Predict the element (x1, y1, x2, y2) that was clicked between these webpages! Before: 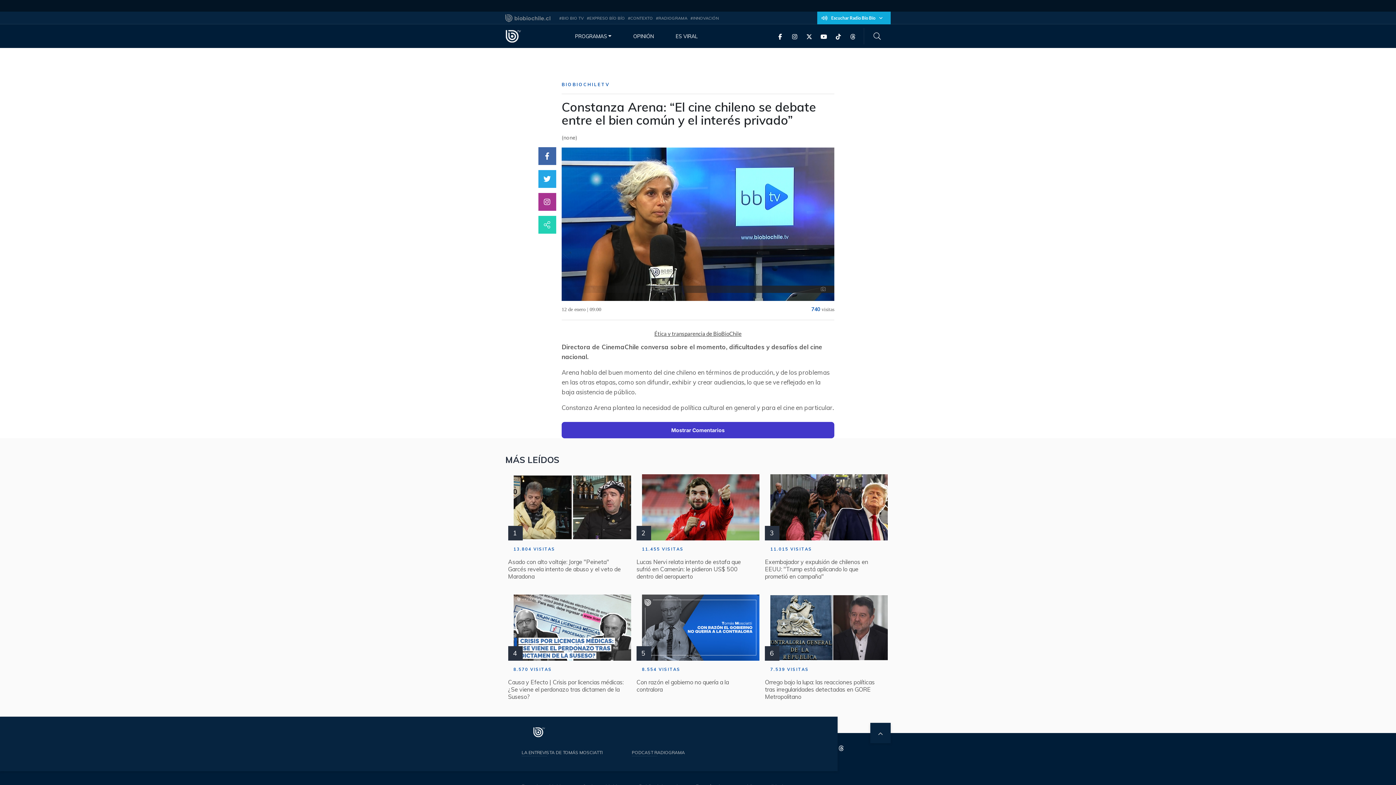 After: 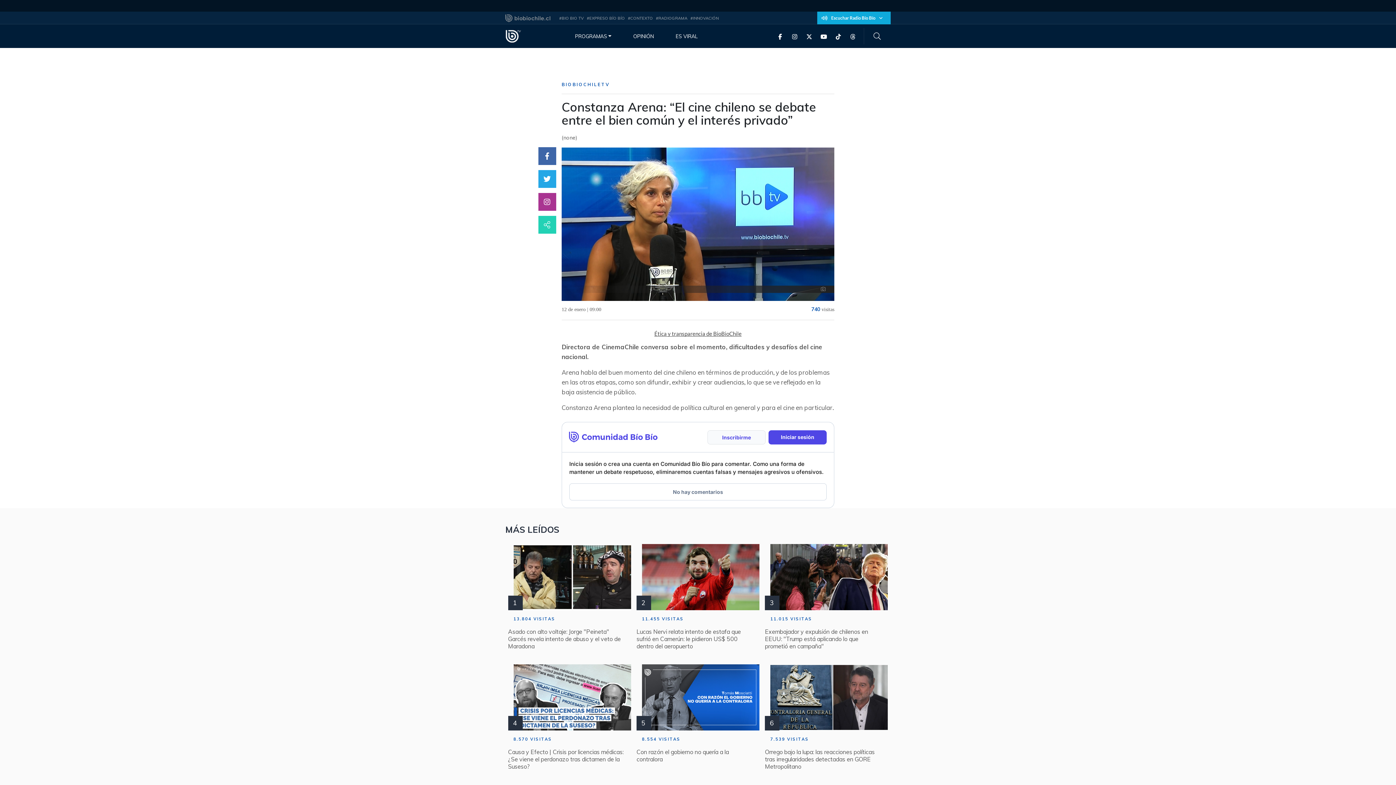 Action: bbox: (561, 422, 834, 438) label: Mostrar Comentarios